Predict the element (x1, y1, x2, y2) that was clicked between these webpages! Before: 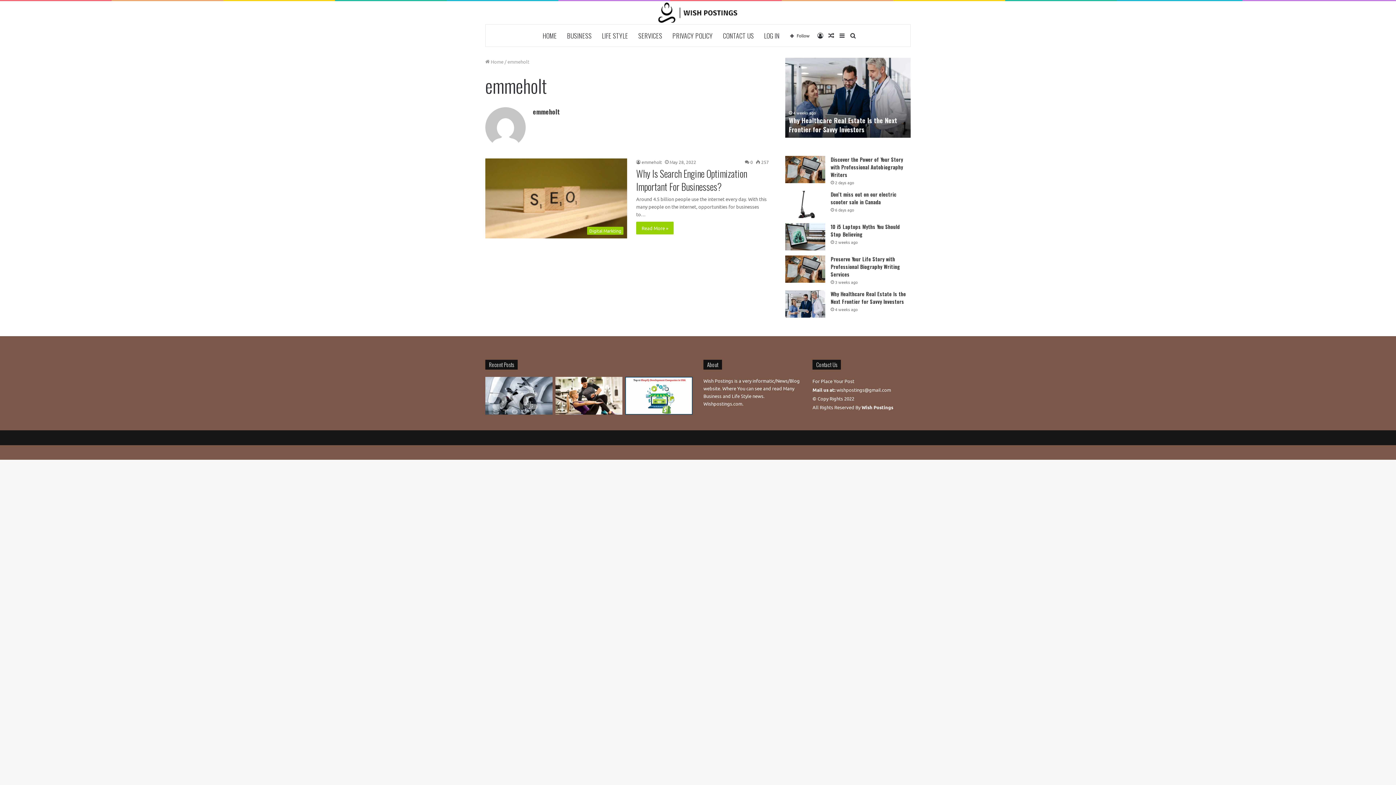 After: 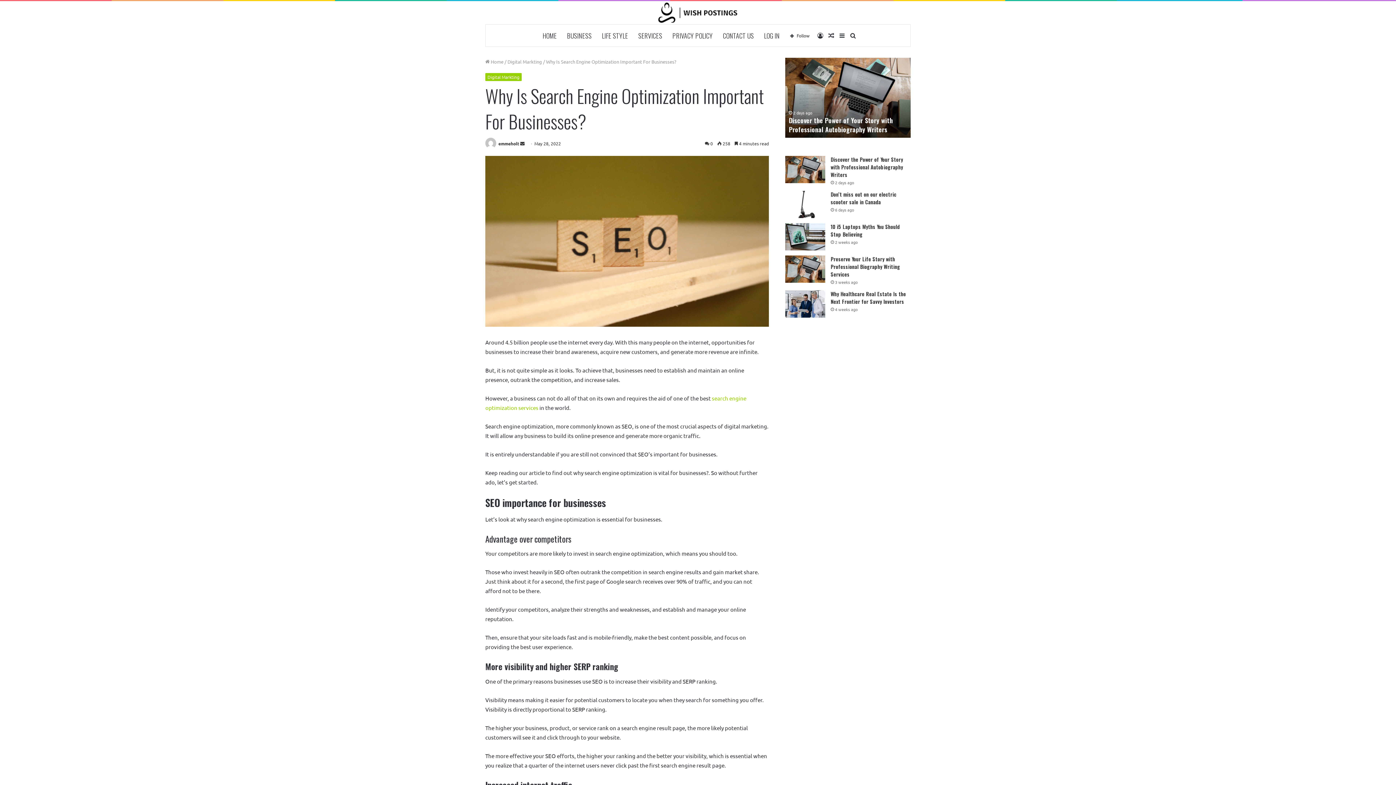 Action: label: Why Is Search Engine Optimization Important For Businesses? bbox: (636, 166, 747, 193)